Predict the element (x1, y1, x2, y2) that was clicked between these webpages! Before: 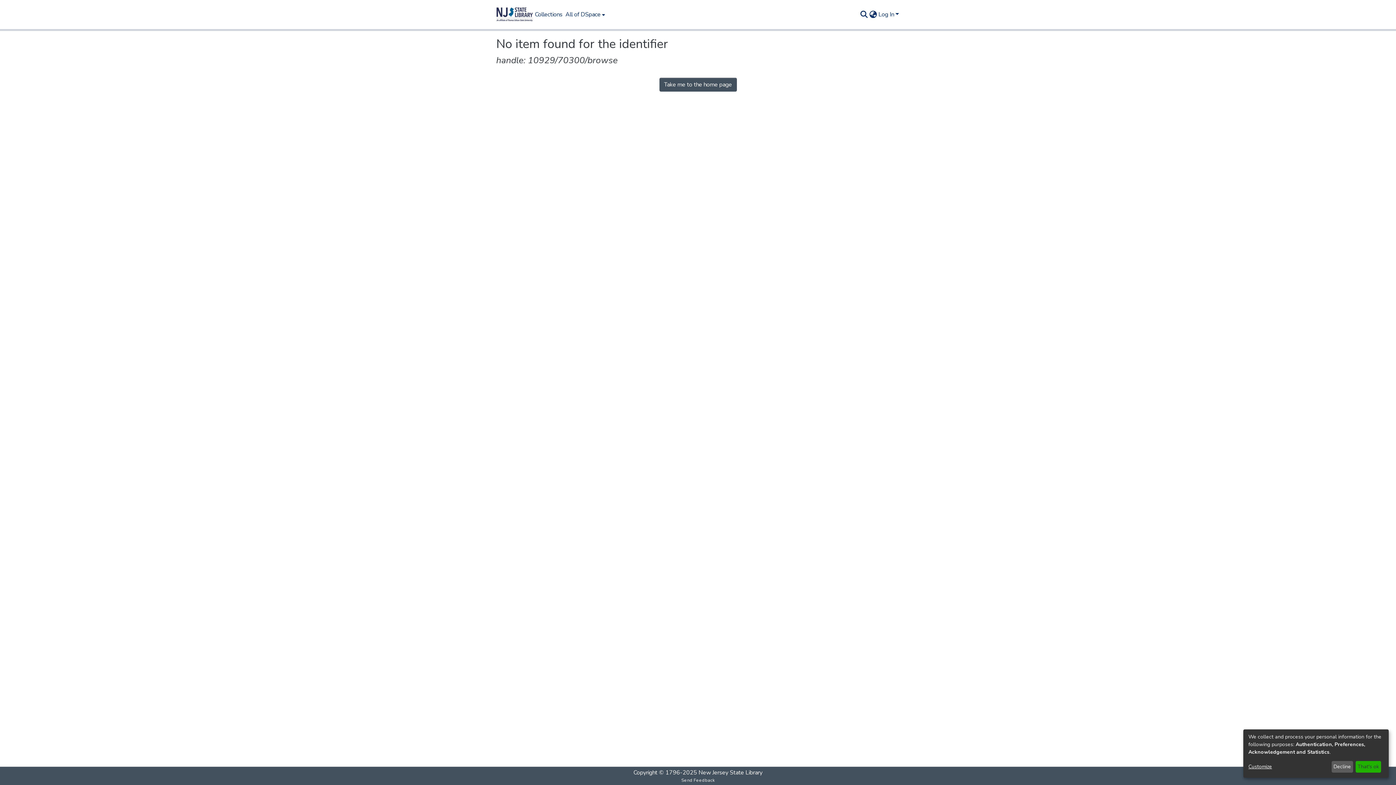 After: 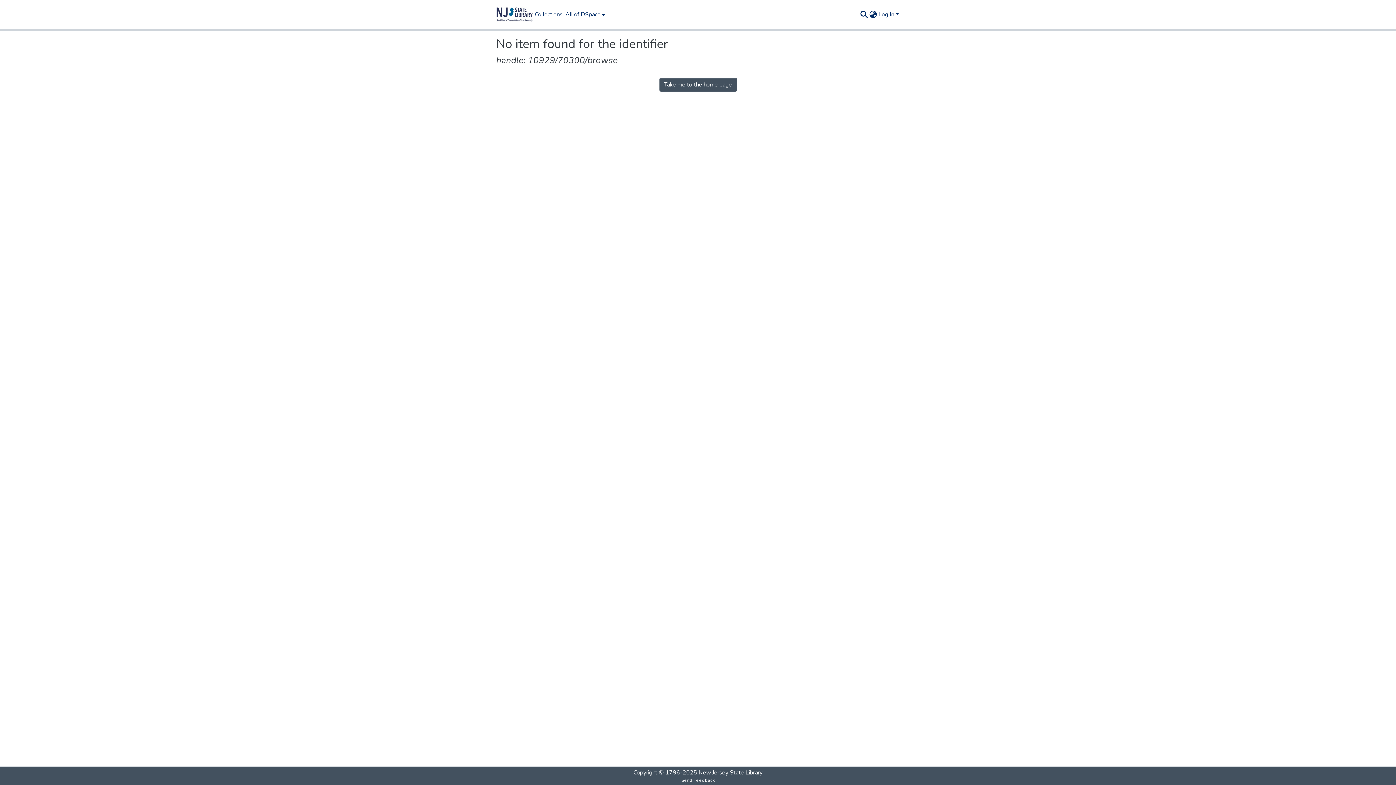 Action: bbox: (1355, 761, 1381, 773) label: That's ok